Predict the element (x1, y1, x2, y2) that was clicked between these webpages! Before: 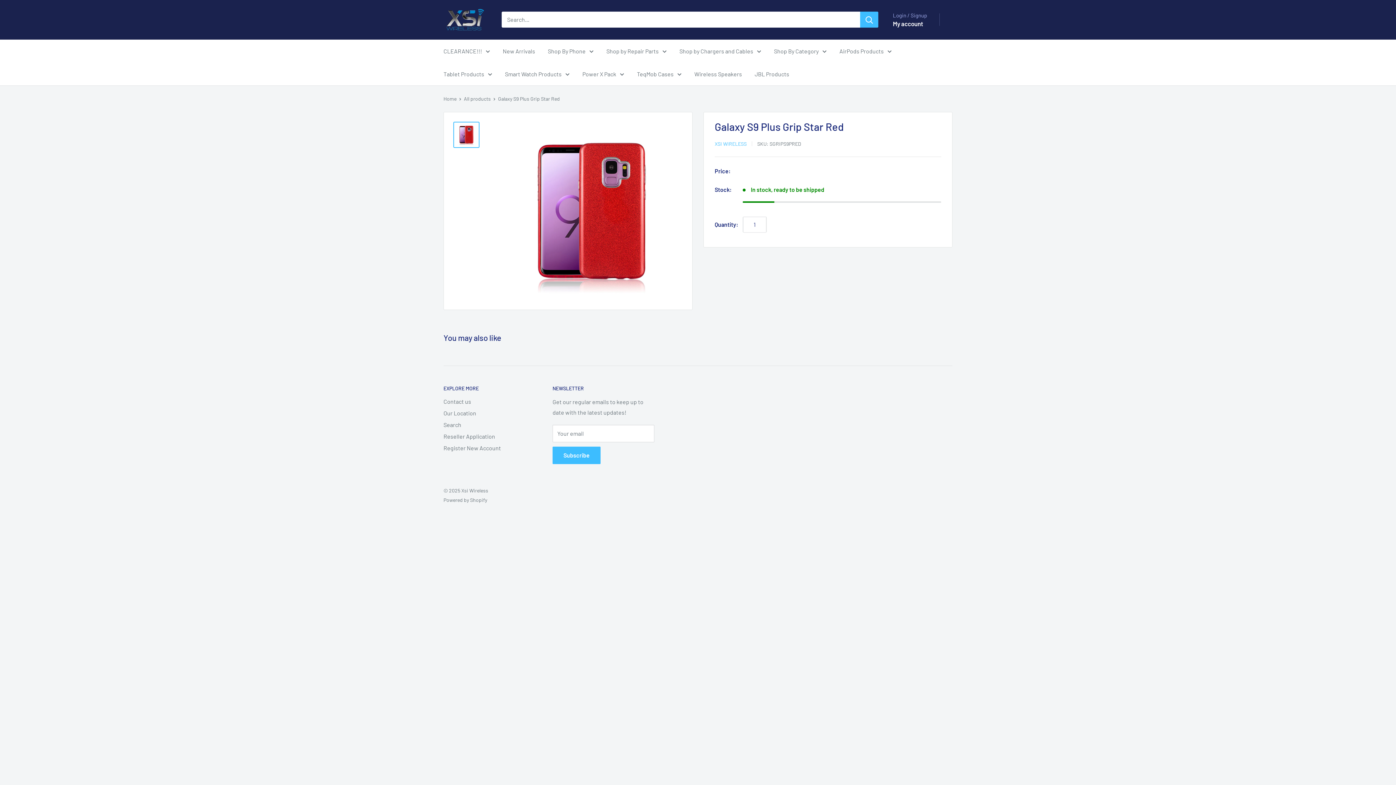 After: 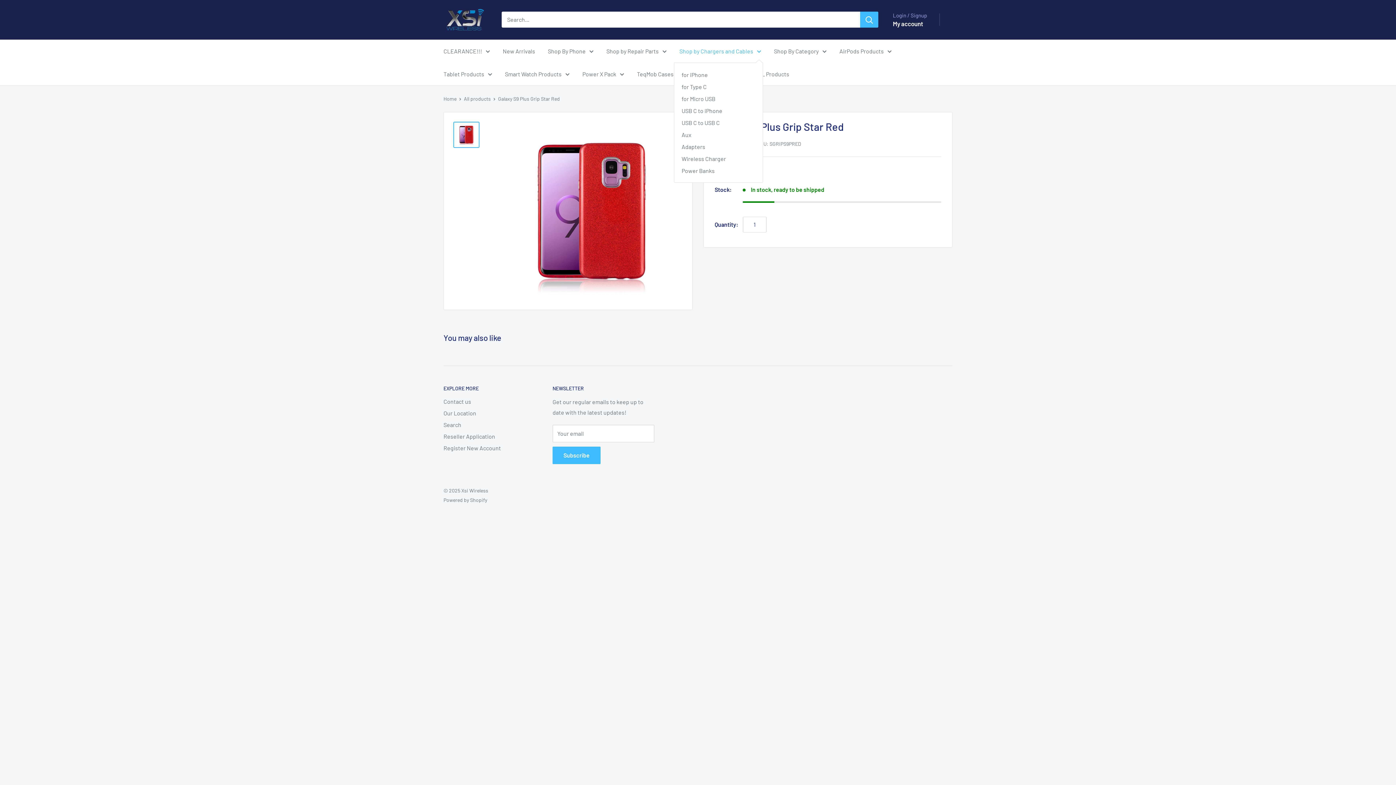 Action: bbox: (679, 45, 761, 56) label: Shop by Chargers and Cables